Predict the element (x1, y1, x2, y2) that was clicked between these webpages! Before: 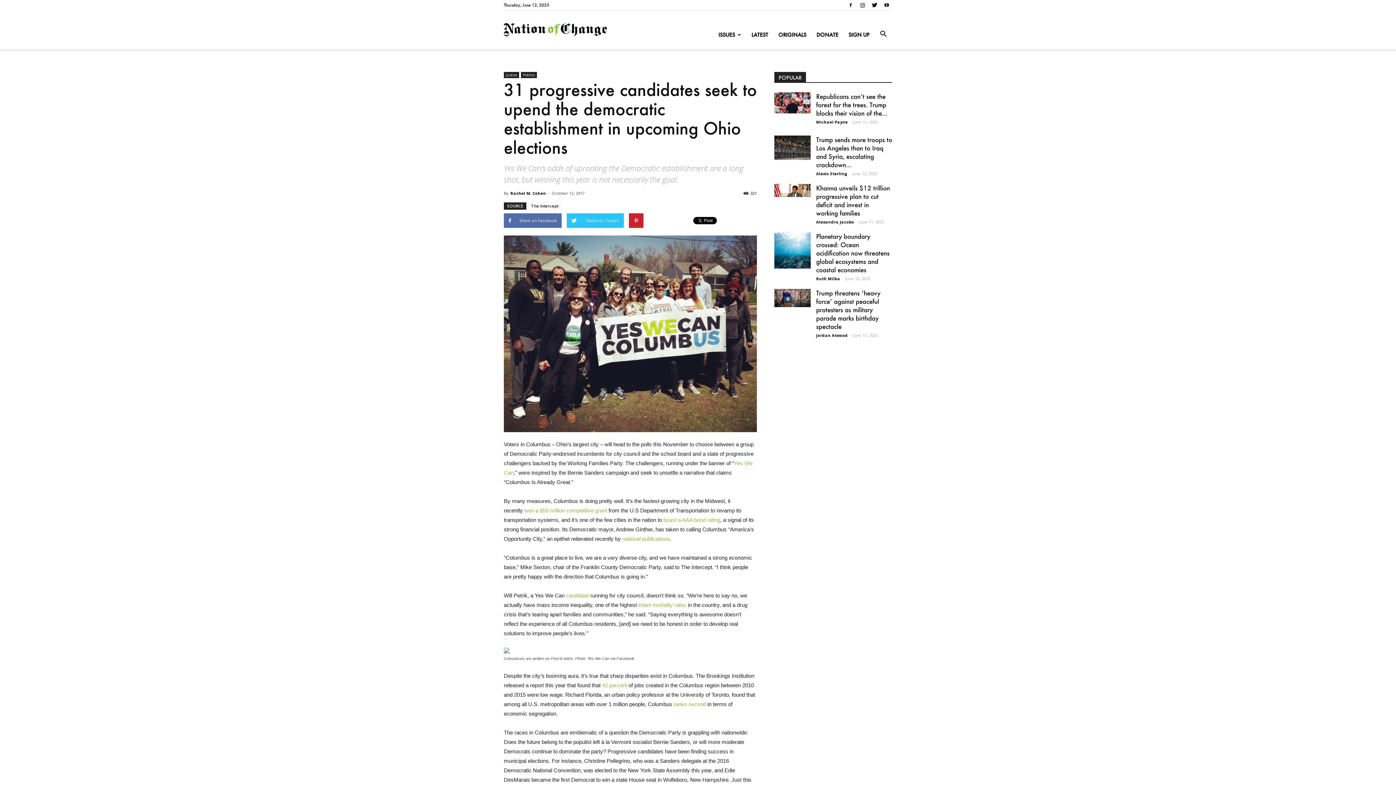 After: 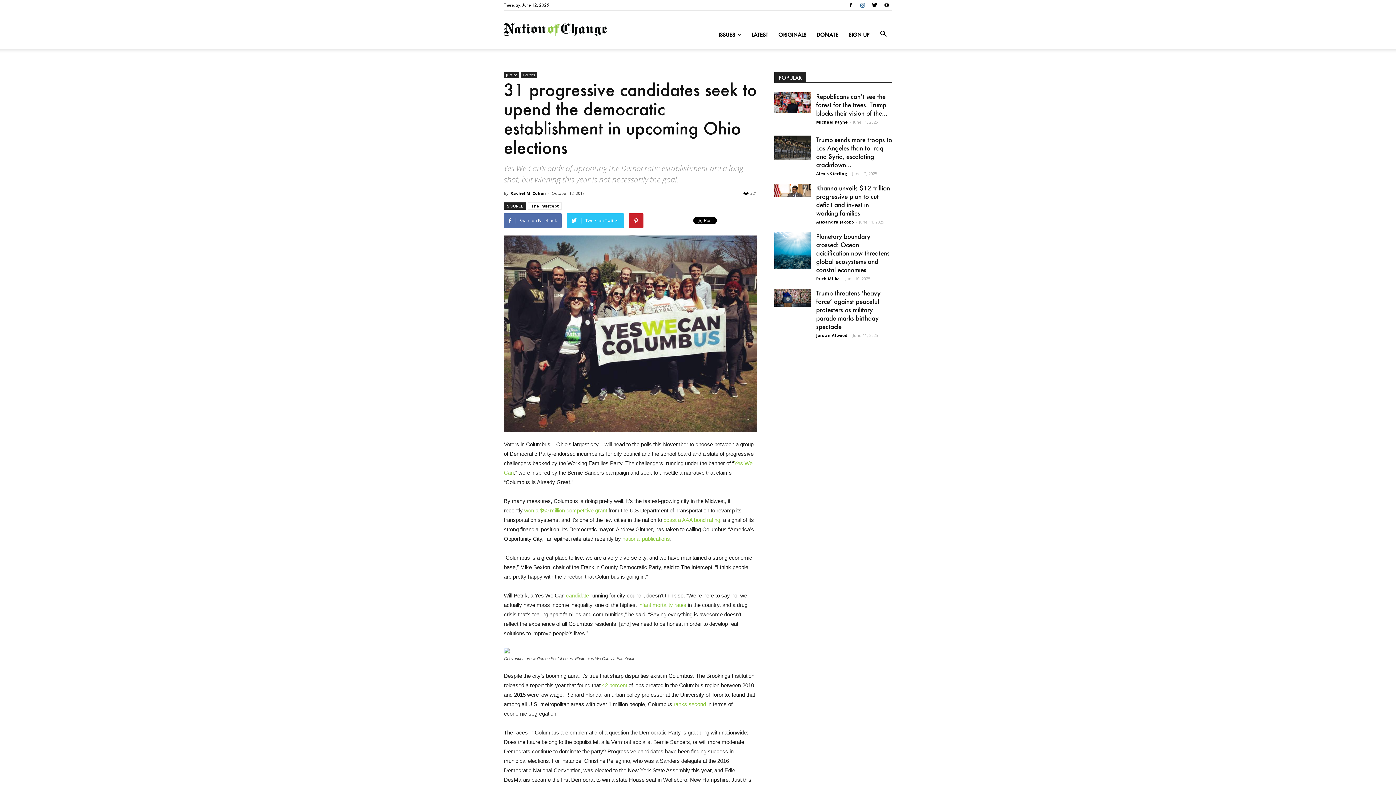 Action: bbox: (857, 0, 868, 10)